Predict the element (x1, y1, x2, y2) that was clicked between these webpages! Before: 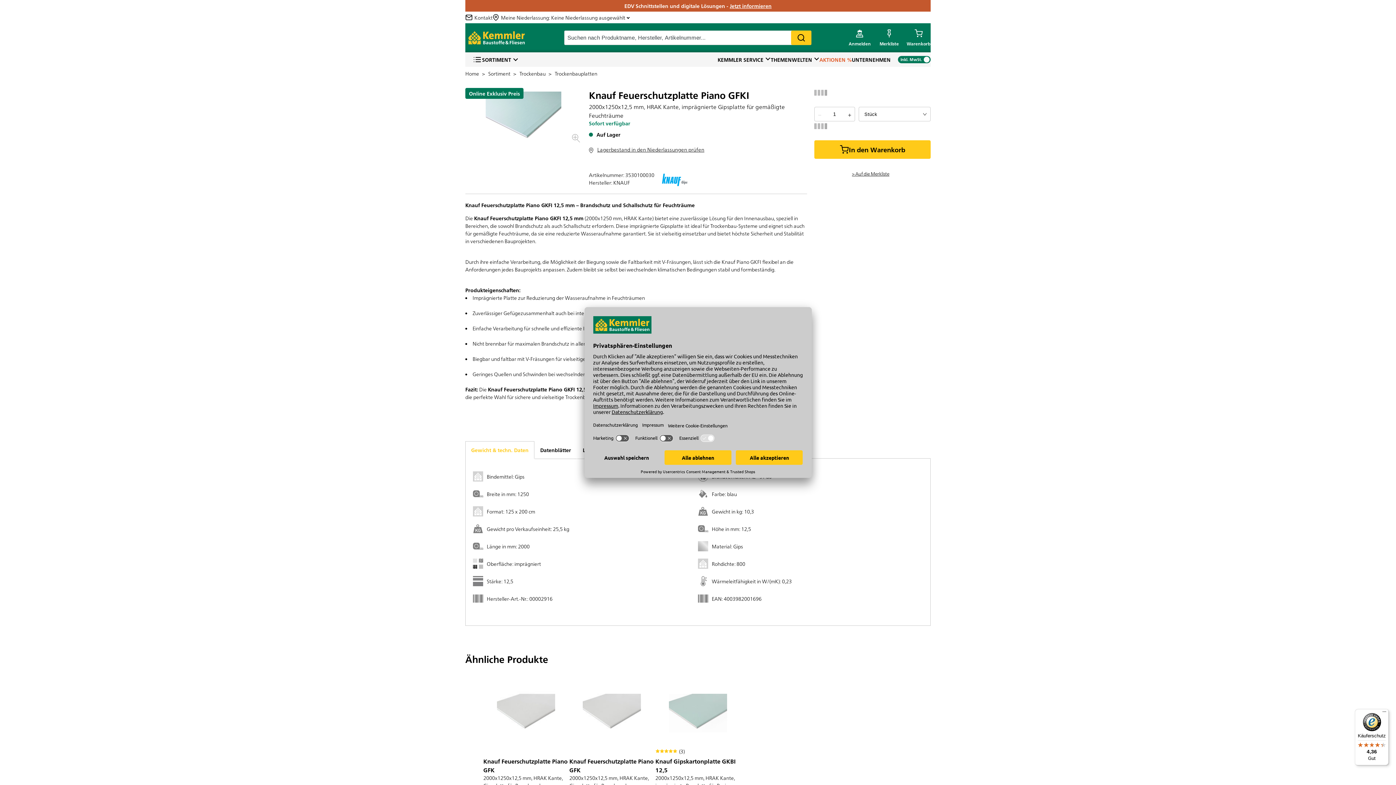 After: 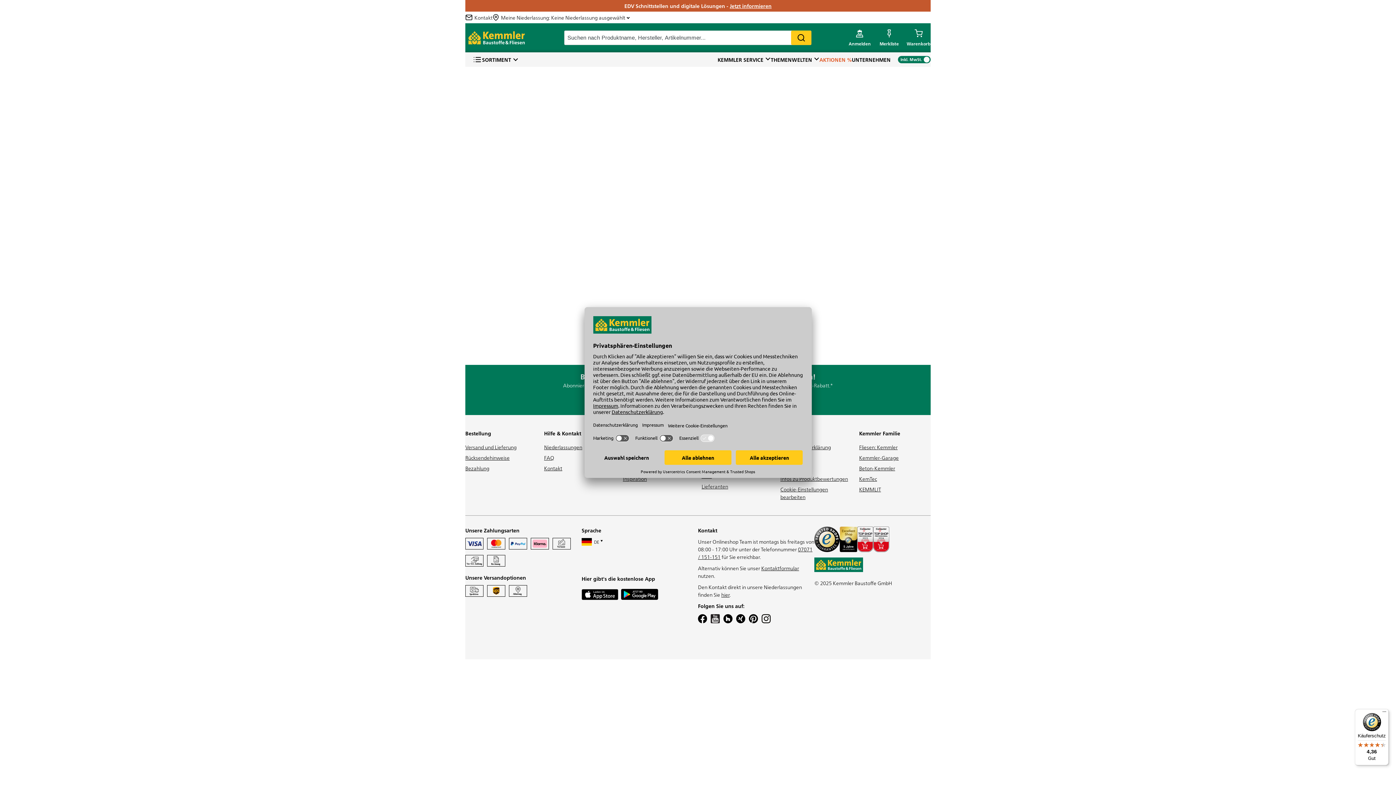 Action: bbox: (483, 681, 569, 849) label: Knauf Feuerschutzplatte Piano GFK
2000x1250x12,5 mm, HRAK Kante, Gipsplatte für Brand- und Schallschutzsysteme, 24 Stück/Palette
Sofort verfügbar